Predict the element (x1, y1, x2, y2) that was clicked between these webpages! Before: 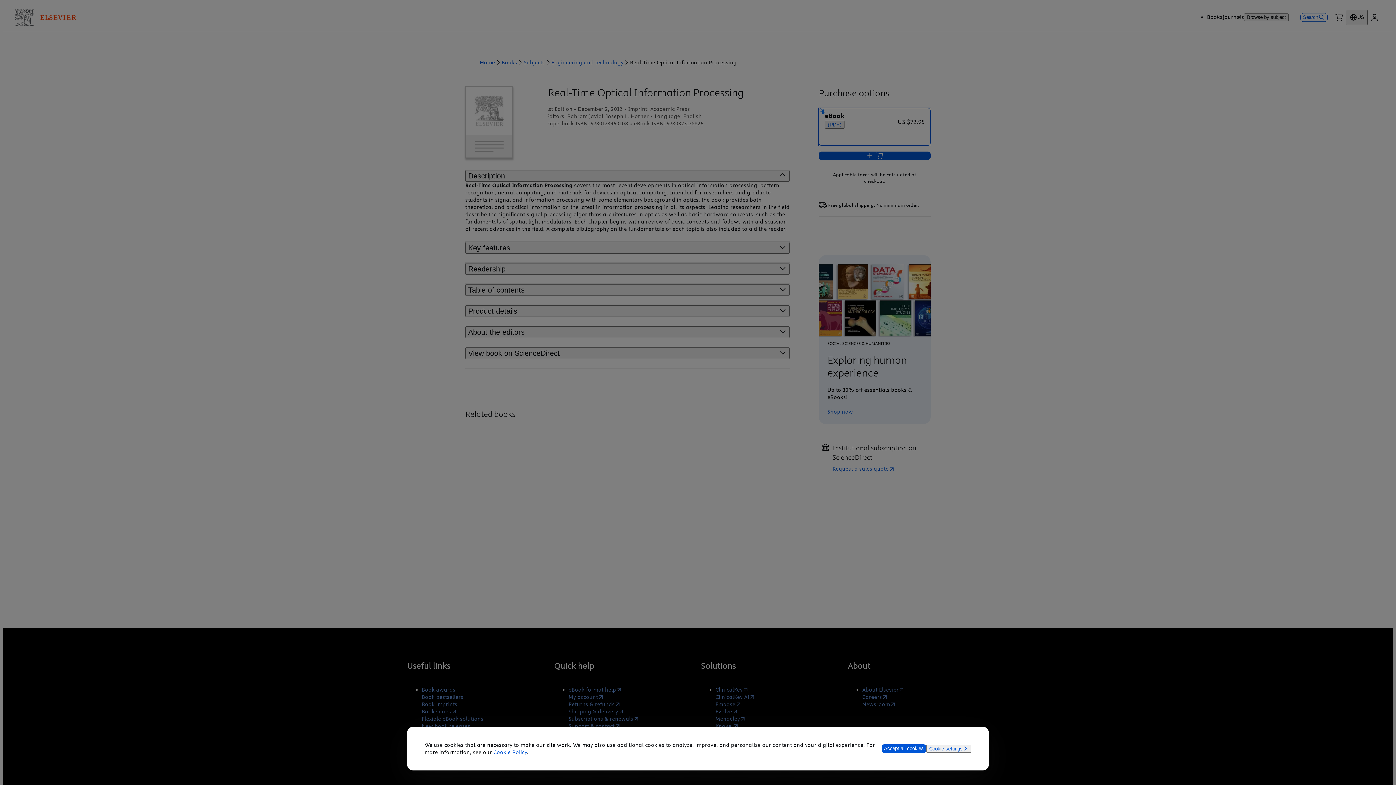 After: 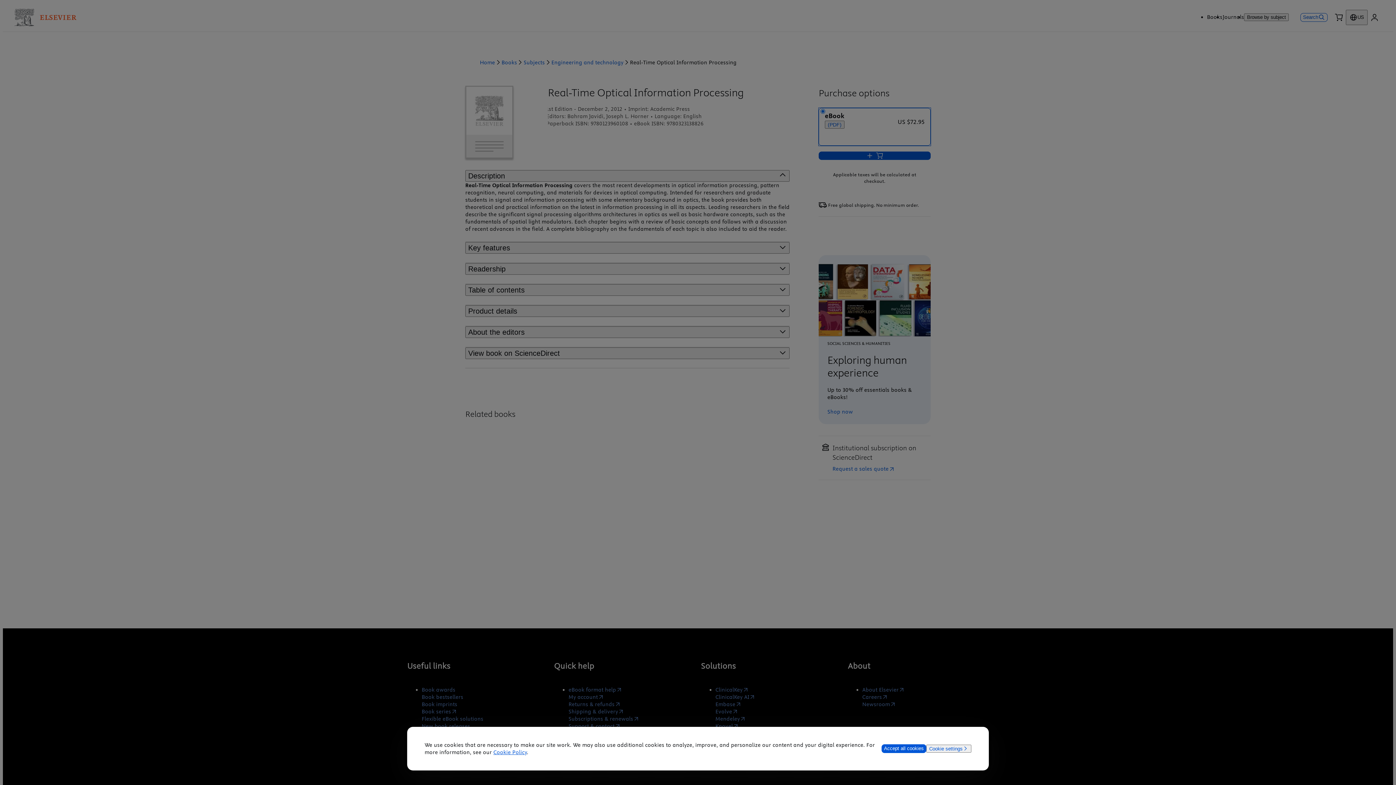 Action: label: Cookie Policy bbox: (493, 749, 527, 756)